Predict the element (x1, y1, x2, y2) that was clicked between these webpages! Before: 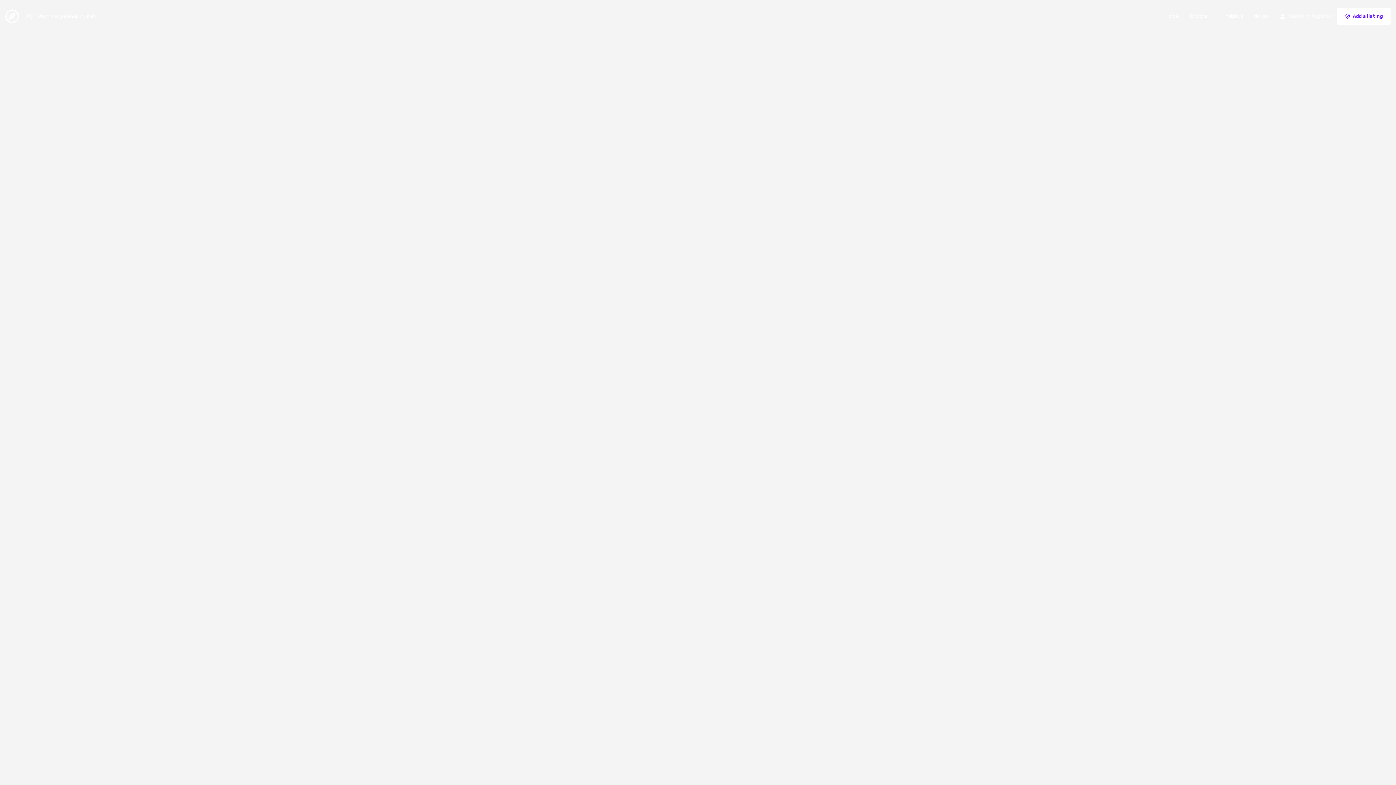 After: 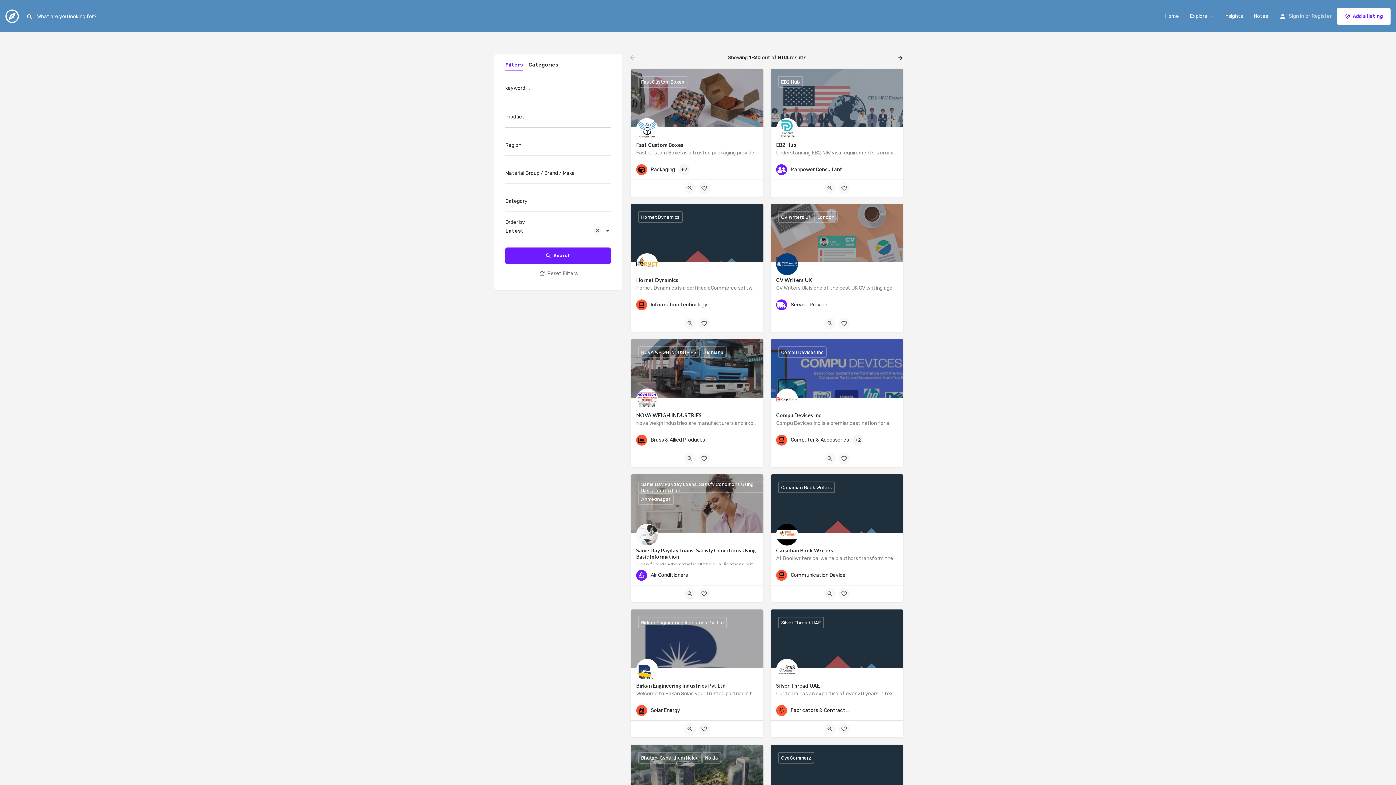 Action: label: Explore bbox: (1190, 12, 1207, 19)